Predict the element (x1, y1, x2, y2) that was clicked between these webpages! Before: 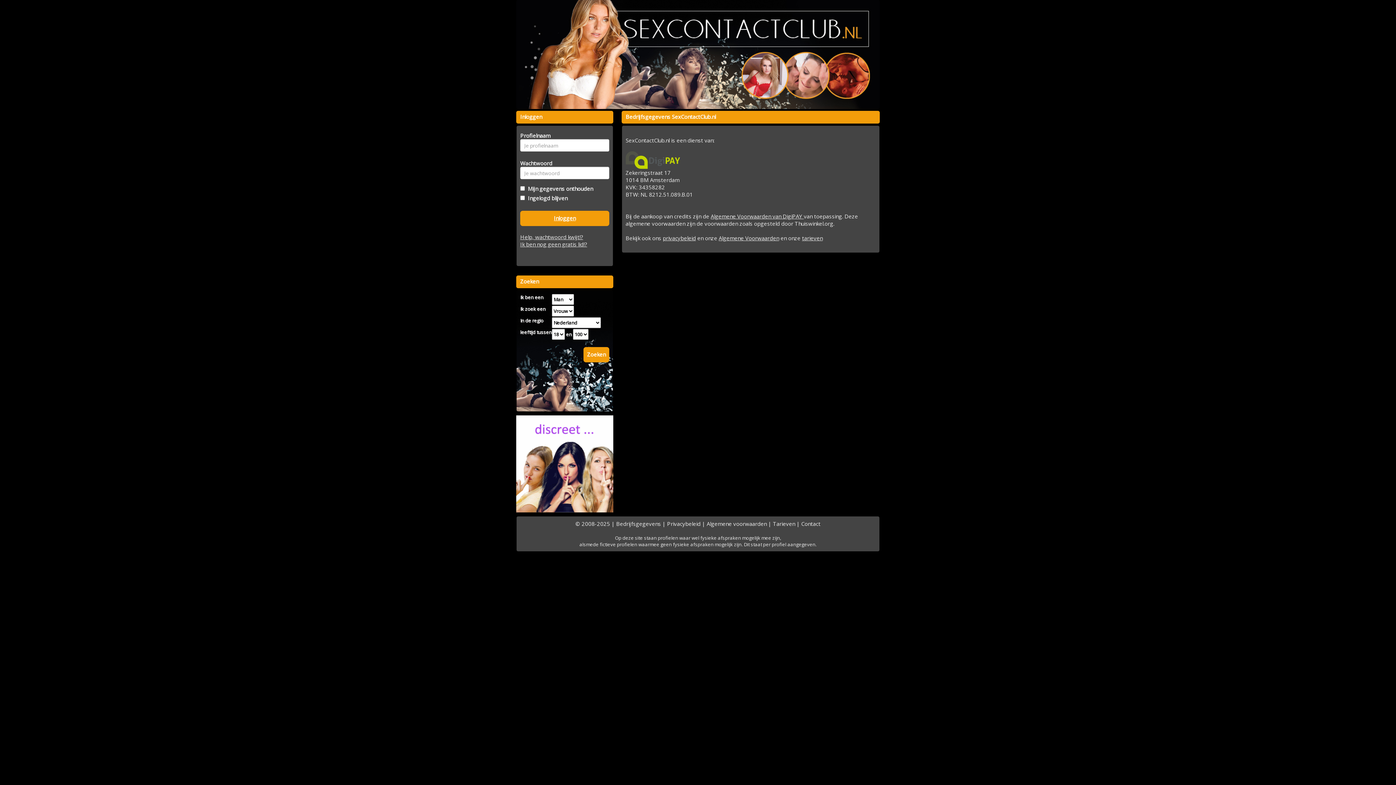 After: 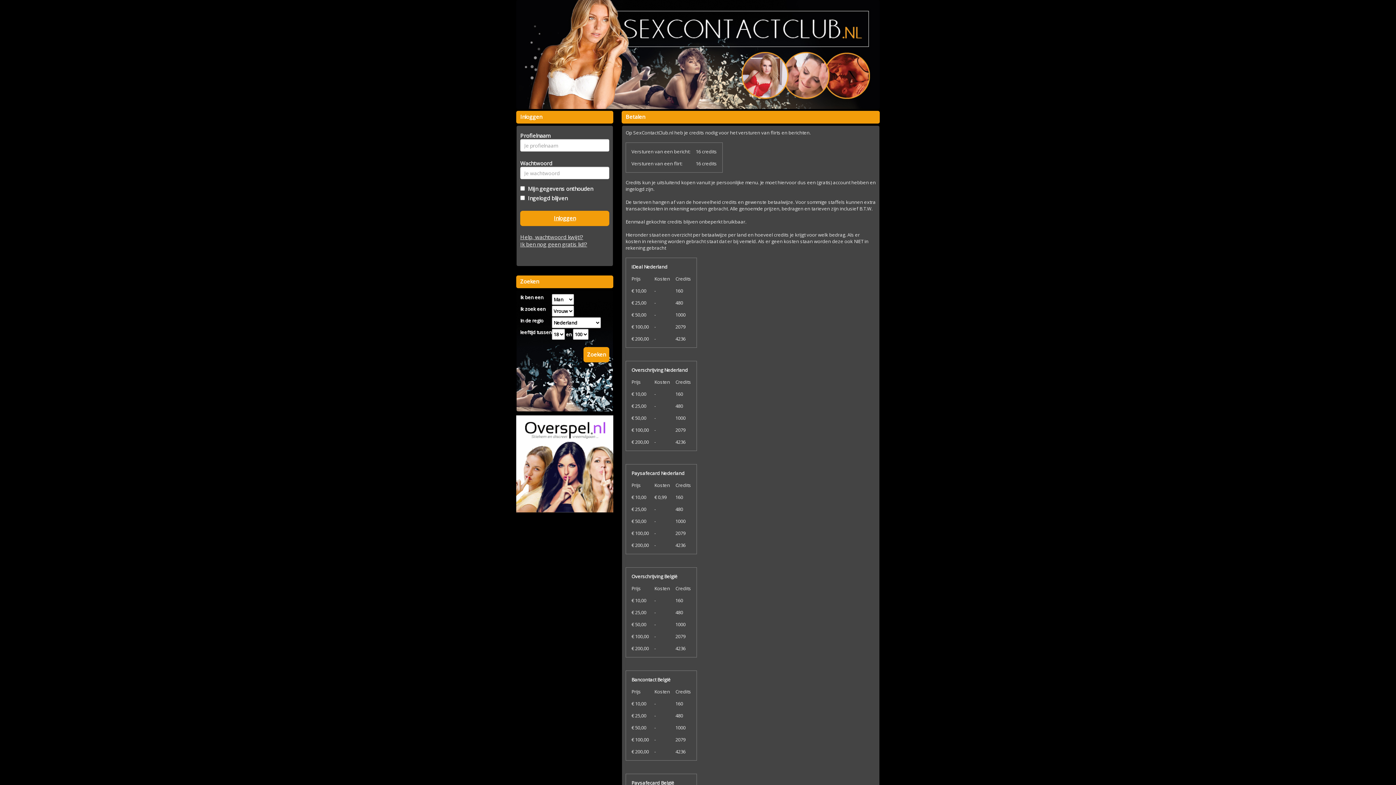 Action: bbox: (773, 520, 795, 527) label: Tarieven